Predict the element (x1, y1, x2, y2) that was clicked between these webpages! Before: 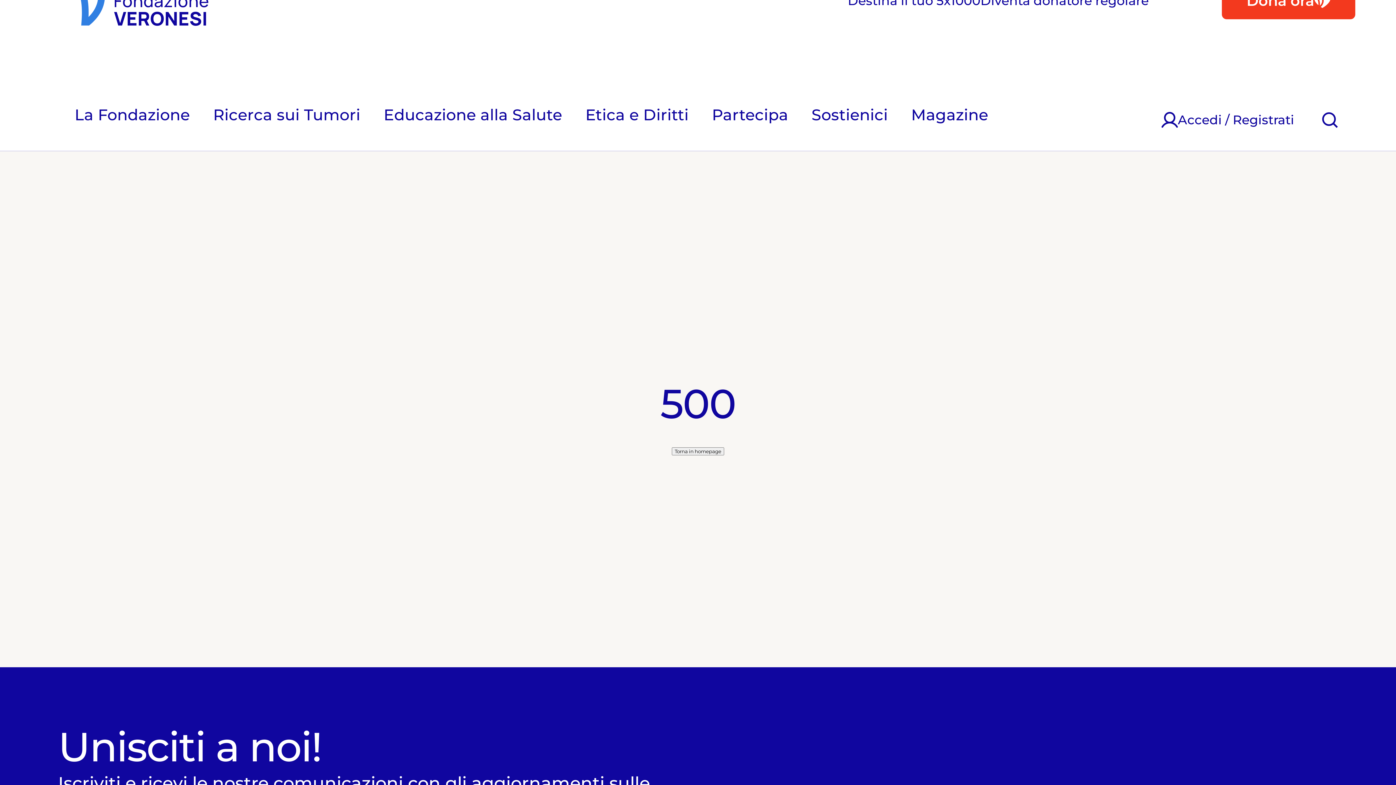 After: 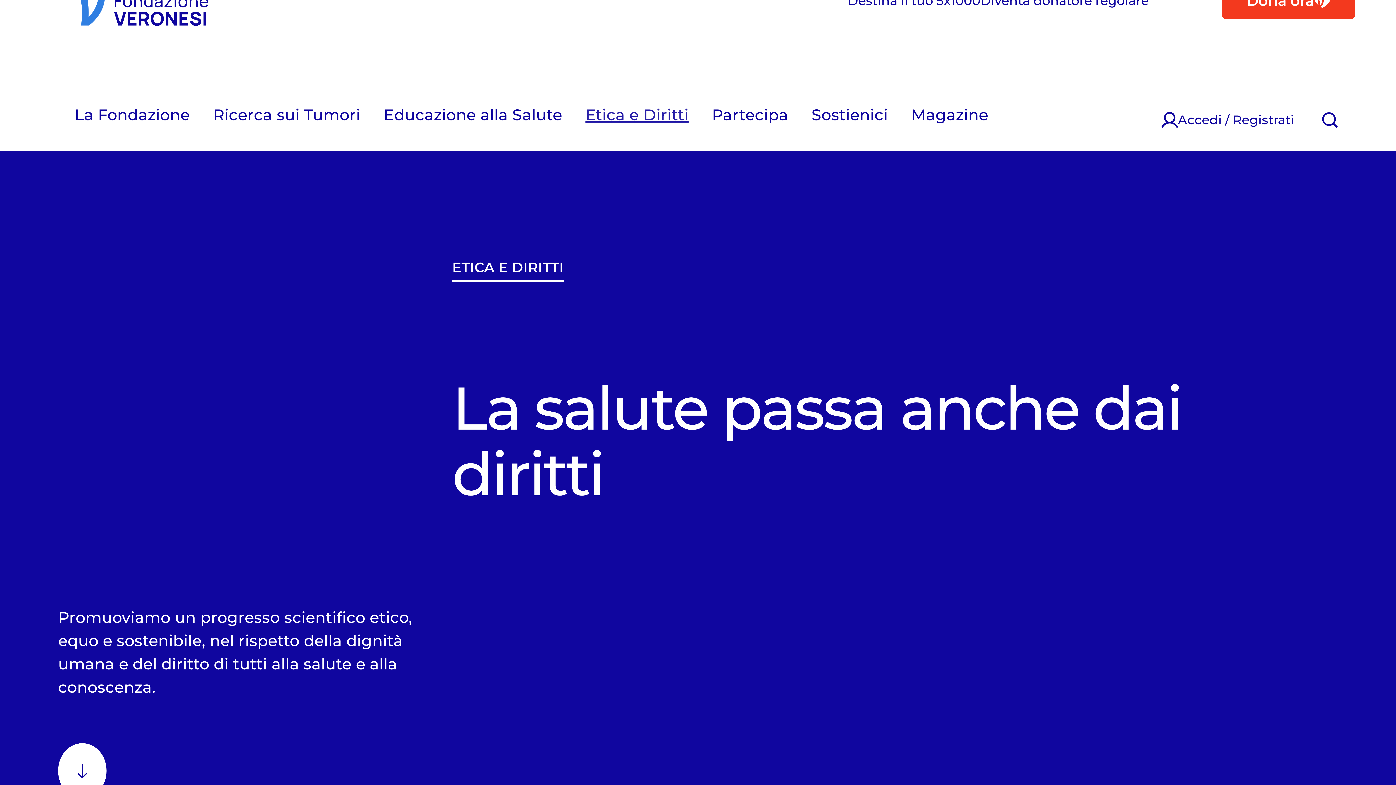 Action: bbox: (573, 83, 700, 145) label: Etica e Diritti